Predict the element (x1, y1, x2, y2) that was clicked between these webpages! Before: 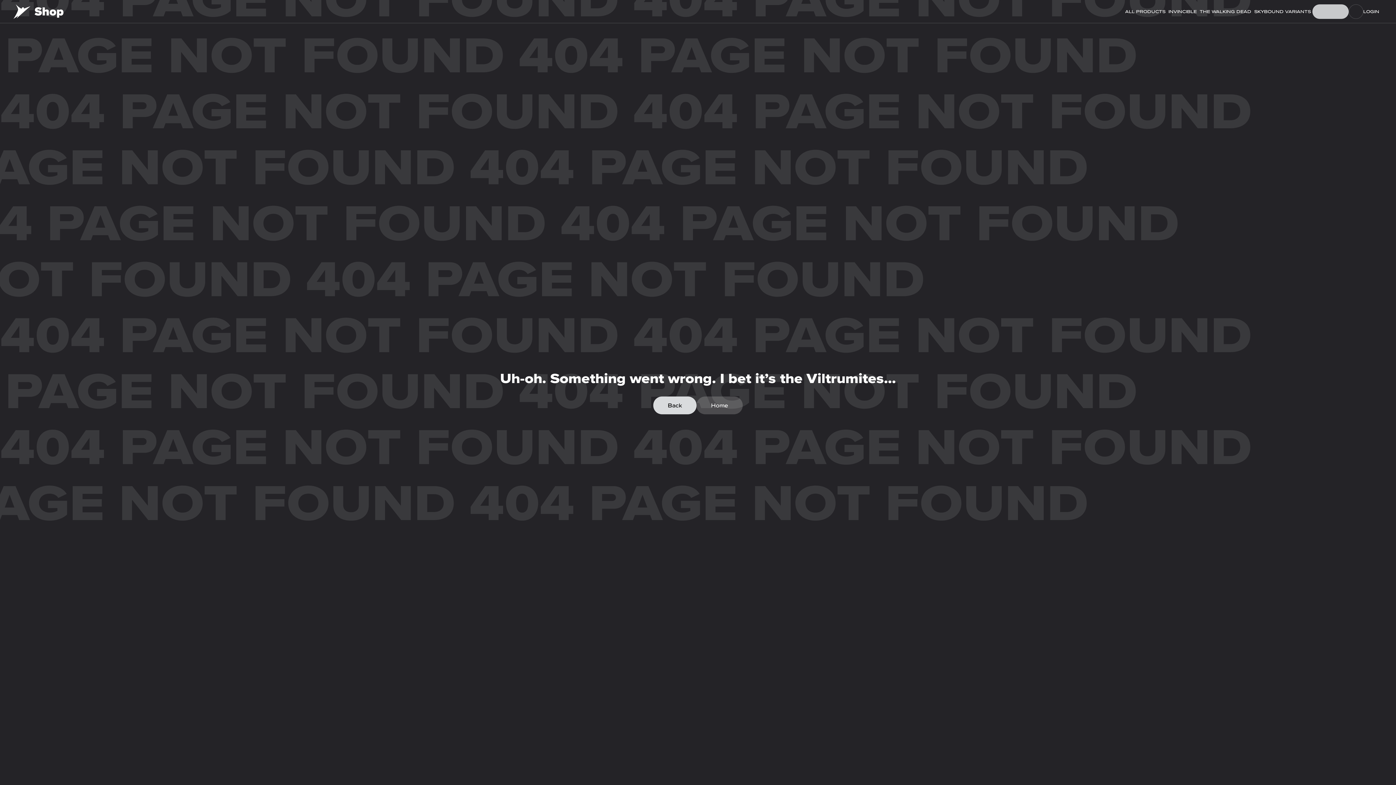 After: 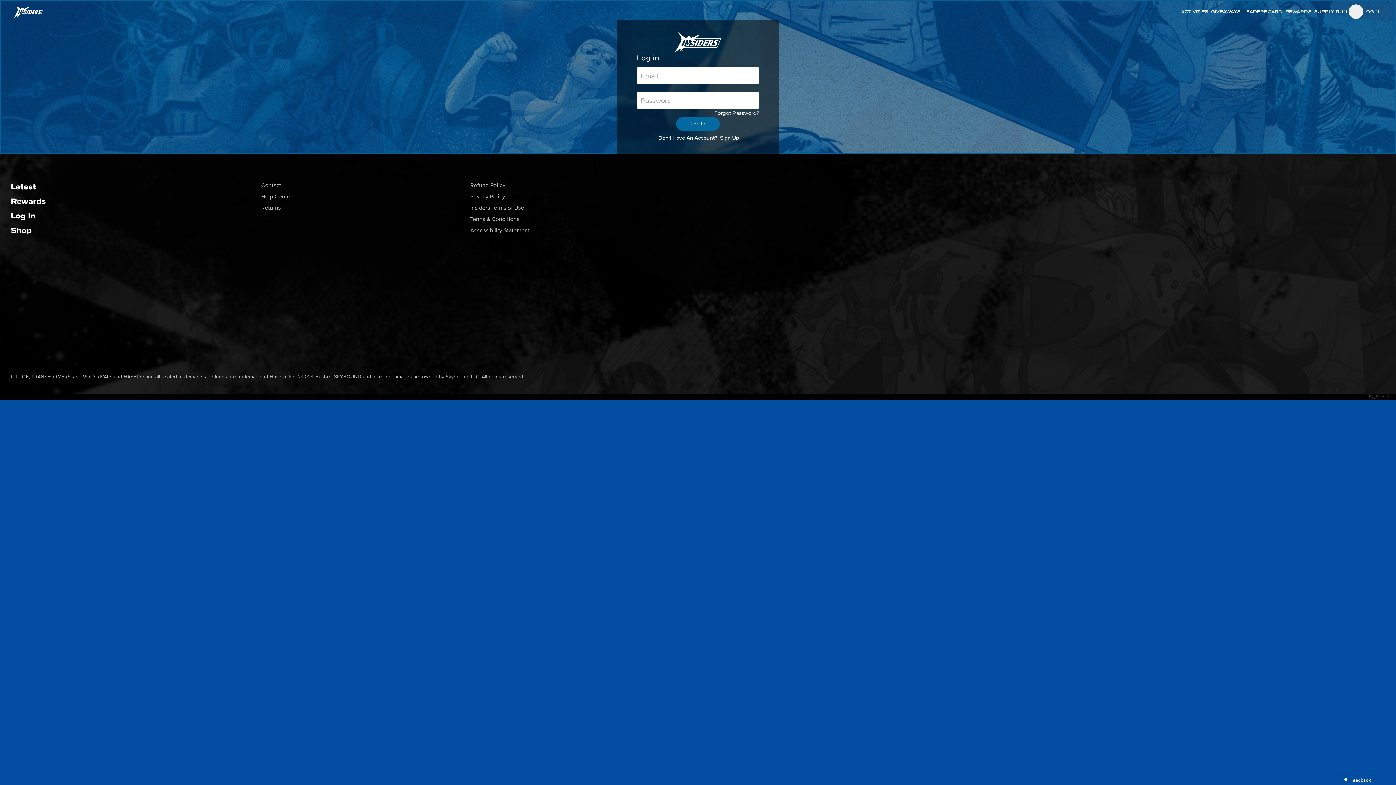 Action: bbox: (1363, 9, 1379, 13) label: LOGIN